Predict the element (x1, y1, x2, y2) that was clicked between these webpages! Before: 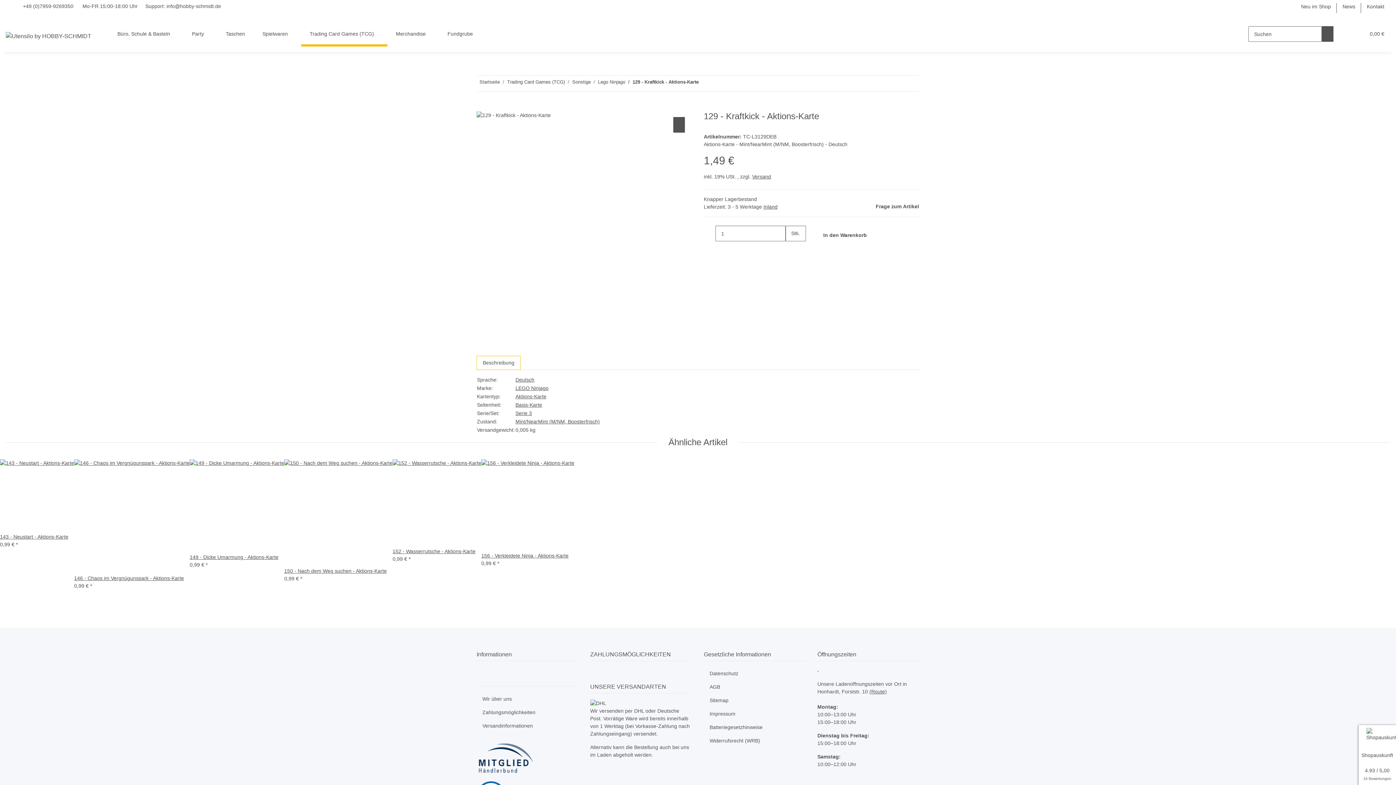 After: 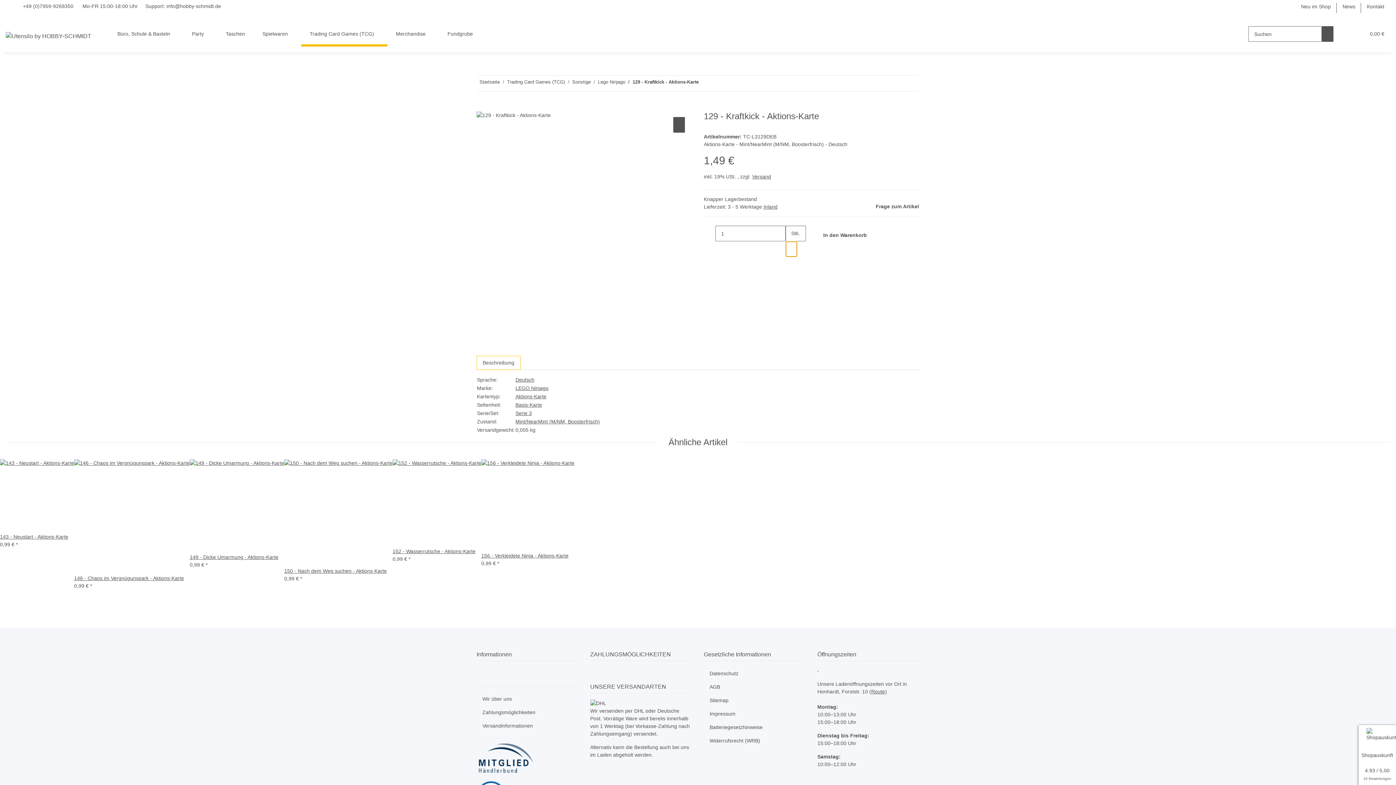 Action: label: Menge erhöhen bbox: (785, 241, 797, 257)